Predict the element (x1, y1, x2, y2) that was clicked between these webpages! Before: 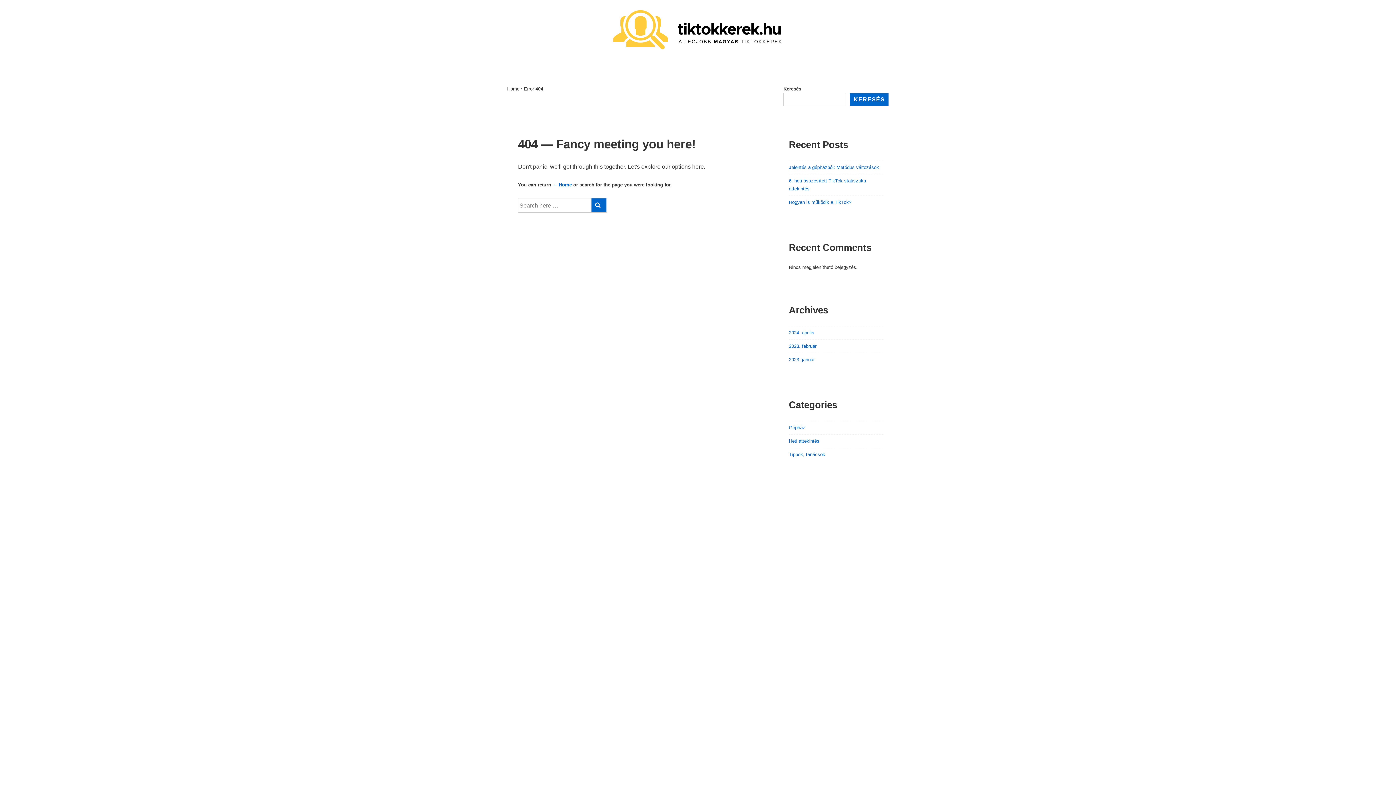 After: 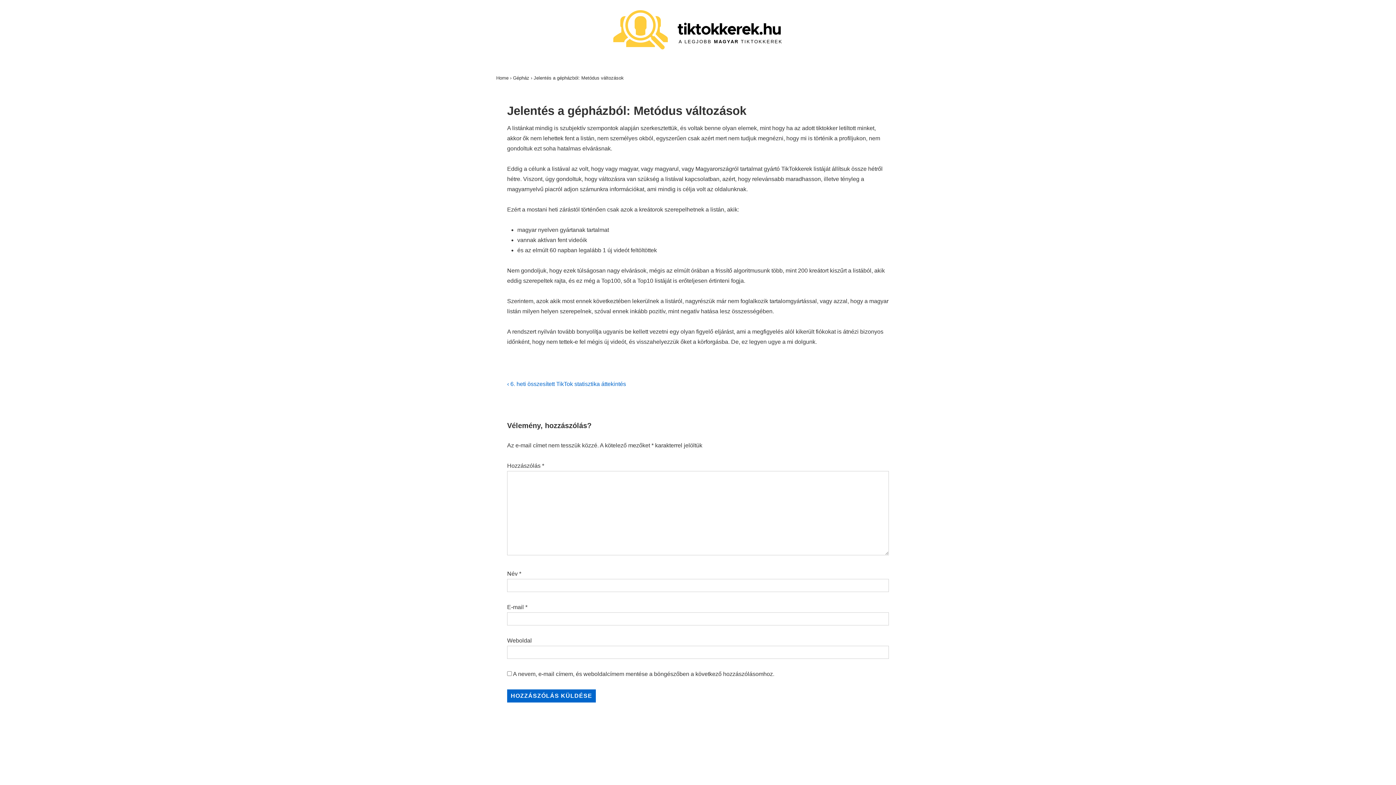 Action: bbox: (789, 164, 879, 170) label: Jelentés a gépházból: Metódus változások